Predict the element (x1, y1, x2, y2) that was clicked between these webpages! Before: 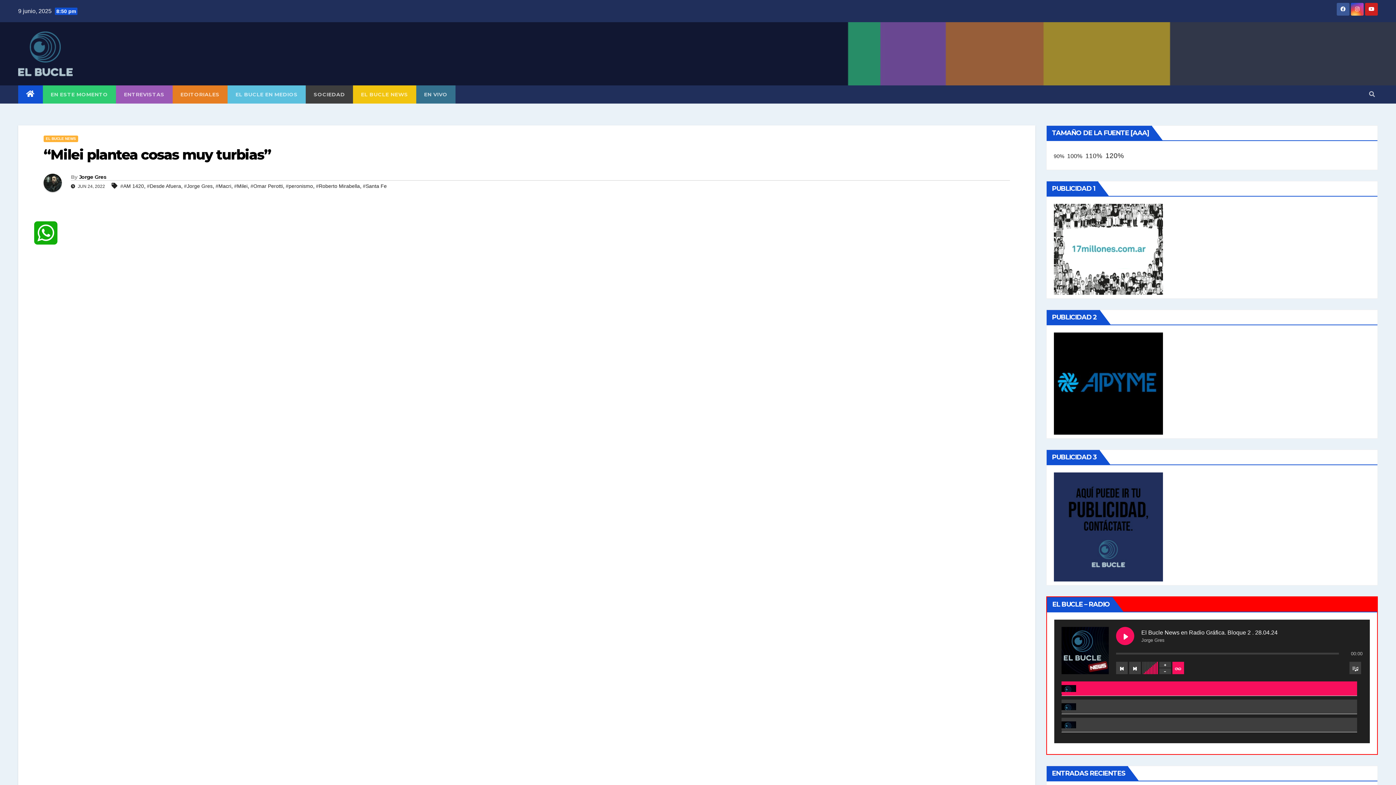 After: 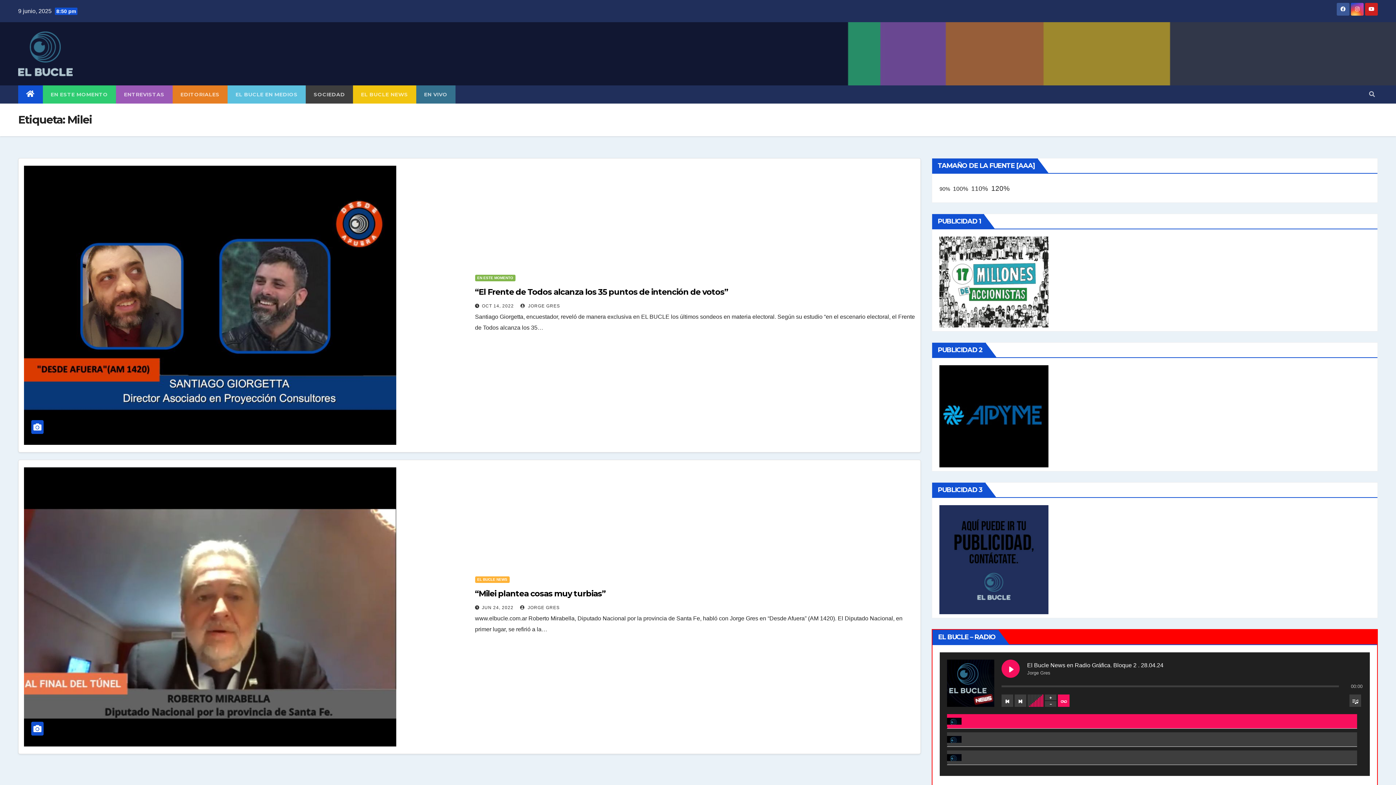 Action: label: #Milei bbox: (234, 183, 247, 189)